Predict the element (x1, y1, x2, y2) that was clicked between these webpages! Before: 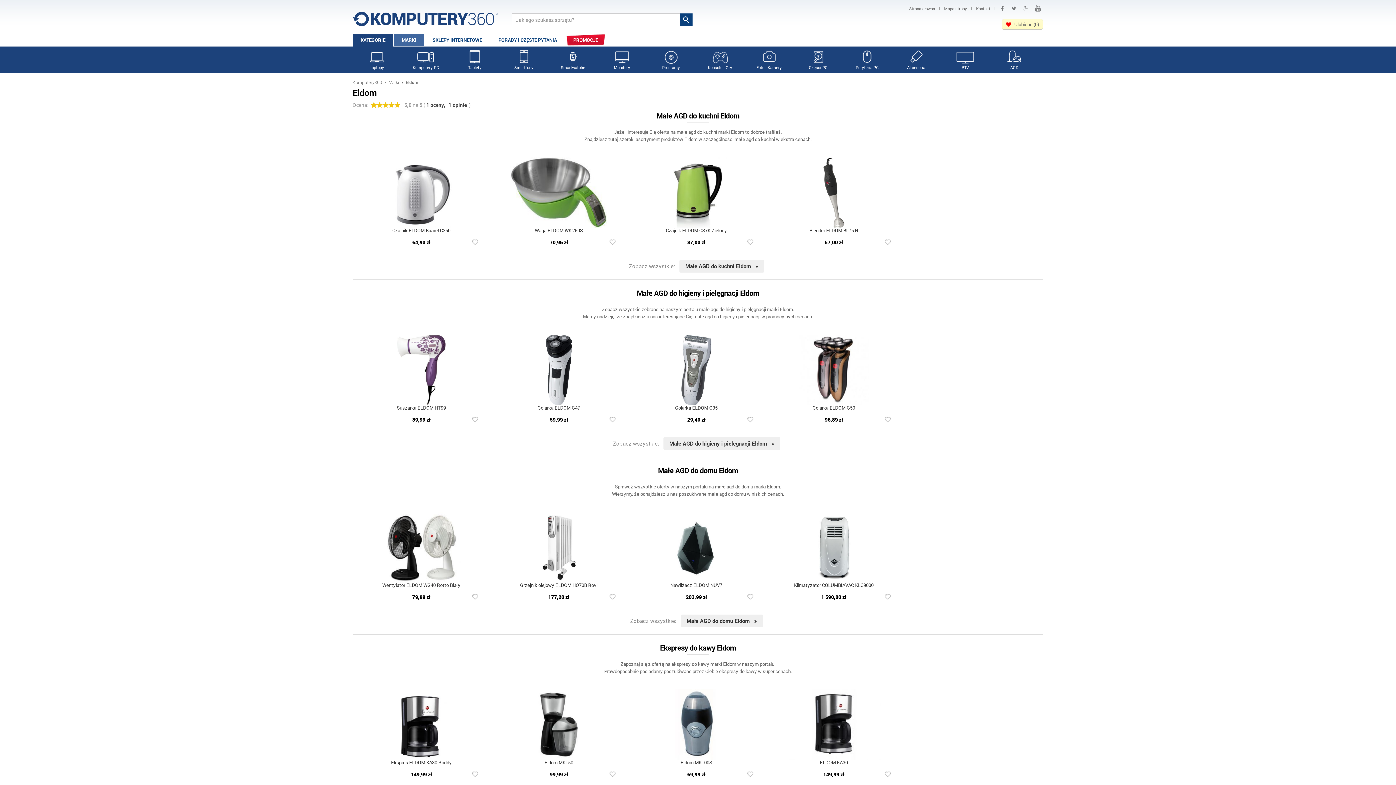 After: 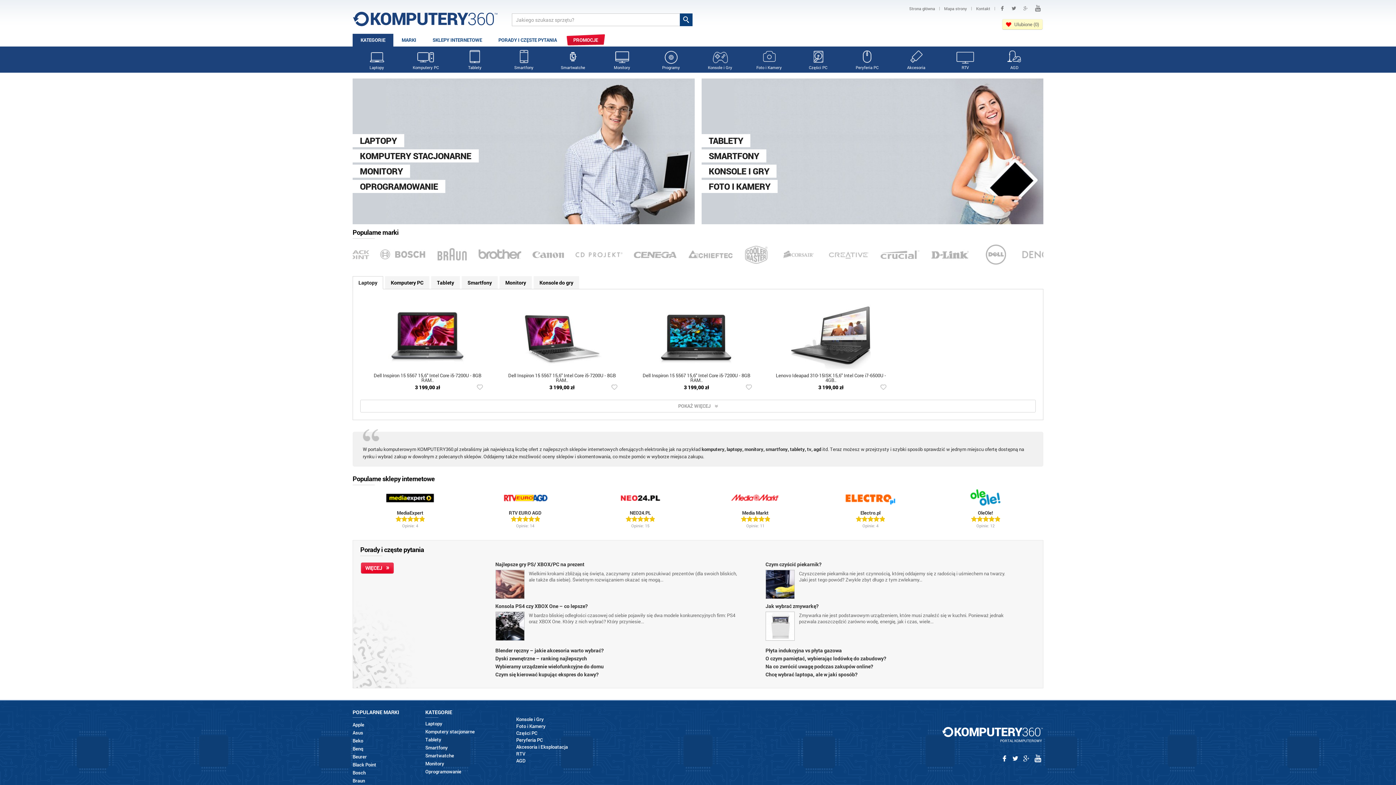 Action: label: Komputery360 bbox: (352, 79, 382, 85)